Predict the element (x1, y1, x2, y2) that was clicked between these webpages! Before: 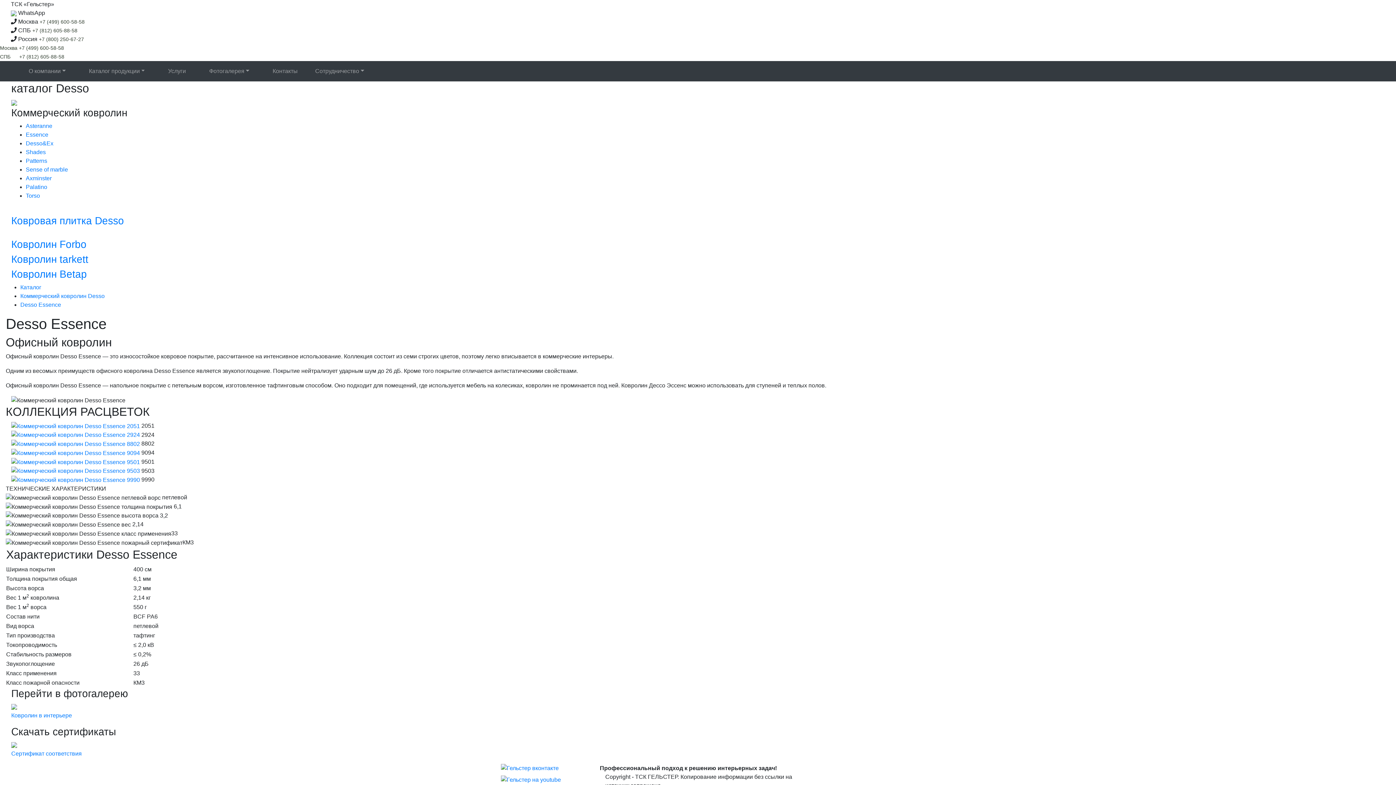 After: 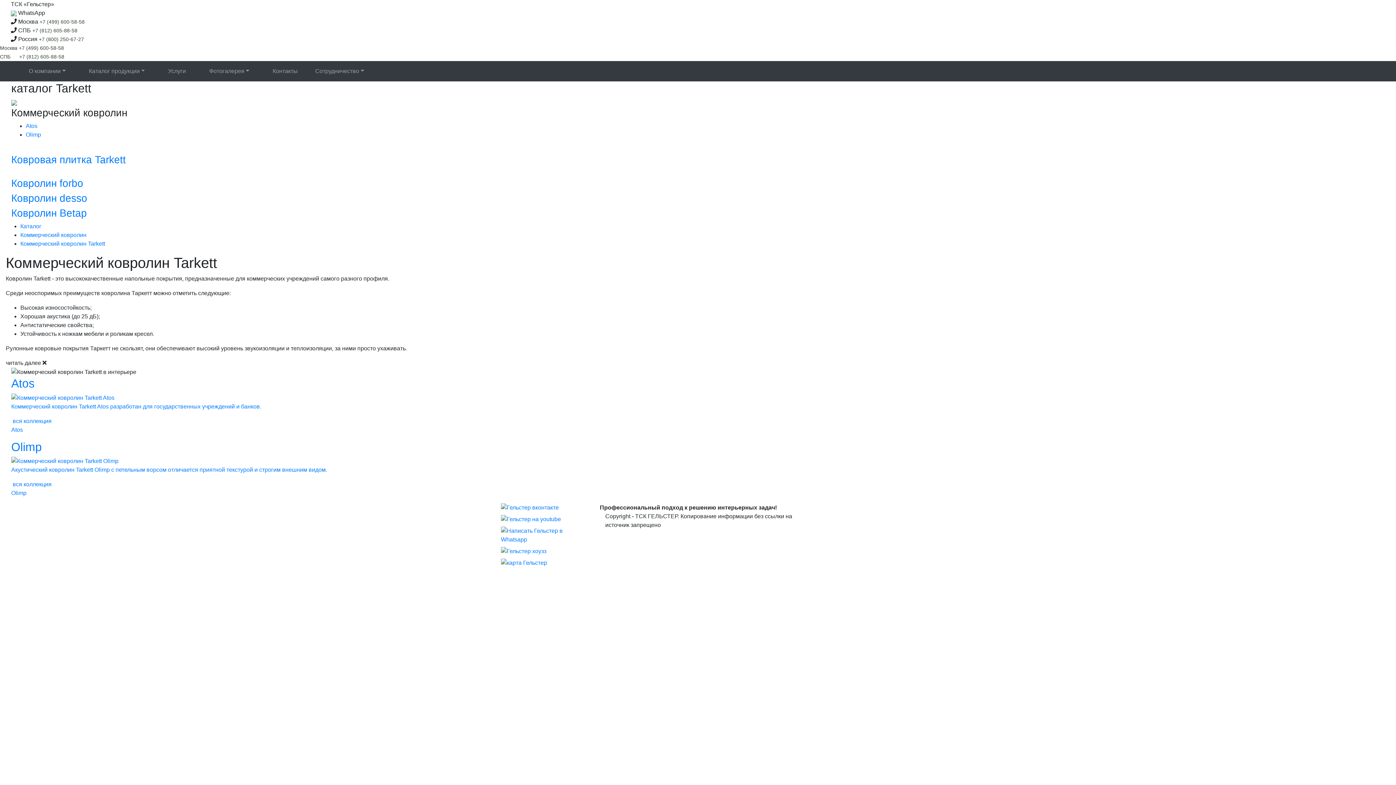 Action: label: Ковролин tarkett bbox: (11, 253, 88, 265)